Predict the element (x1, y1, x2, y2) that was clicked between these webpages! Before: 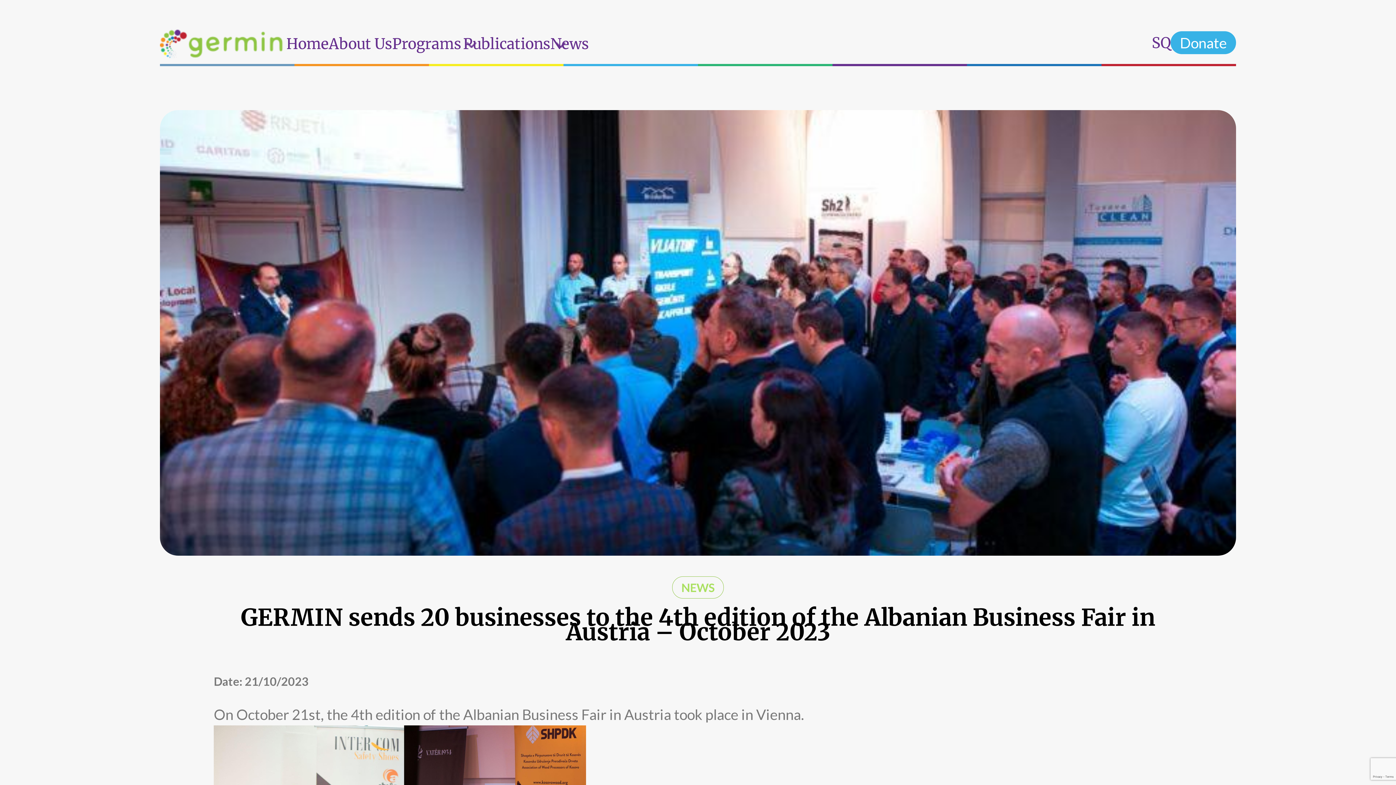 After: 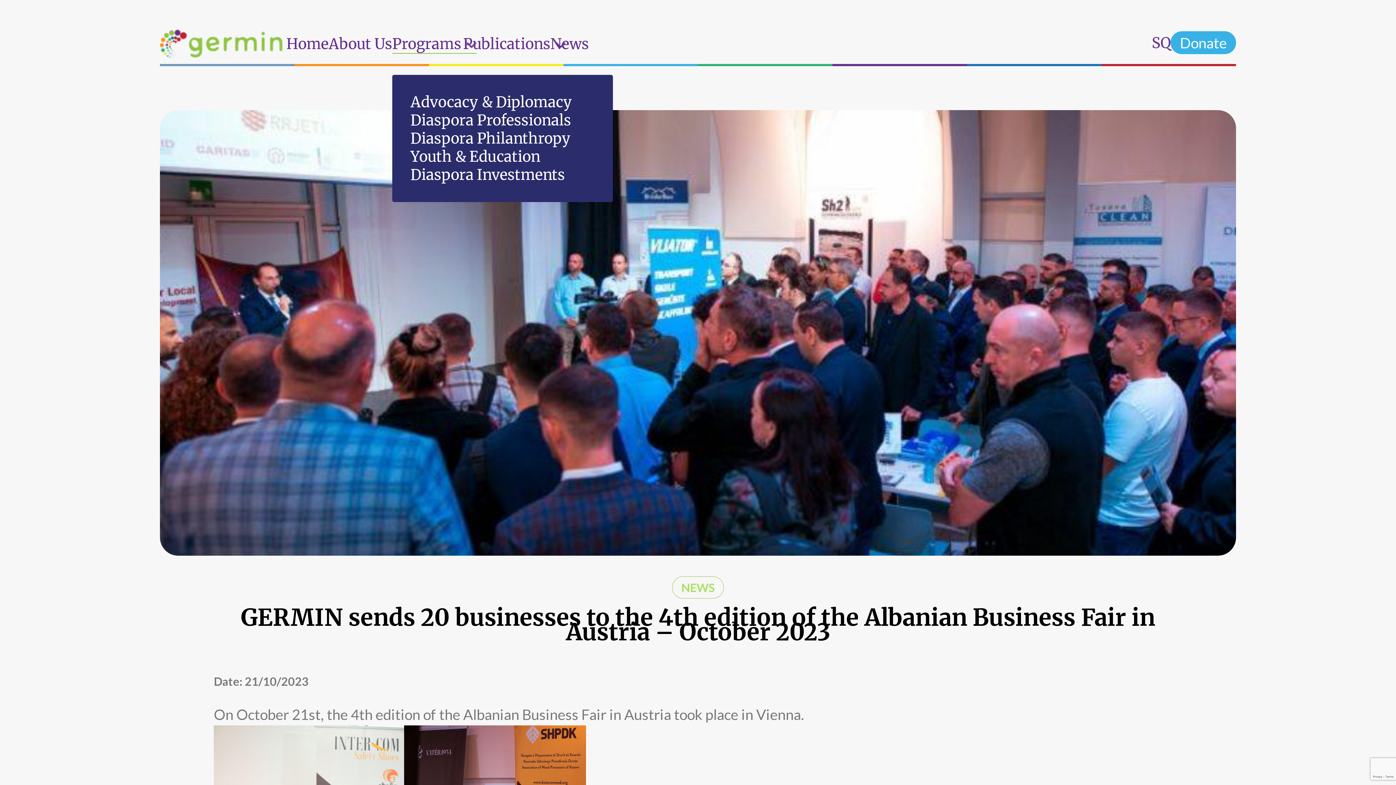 Action: label: Programs bbox: (392, 34, 476, 53)